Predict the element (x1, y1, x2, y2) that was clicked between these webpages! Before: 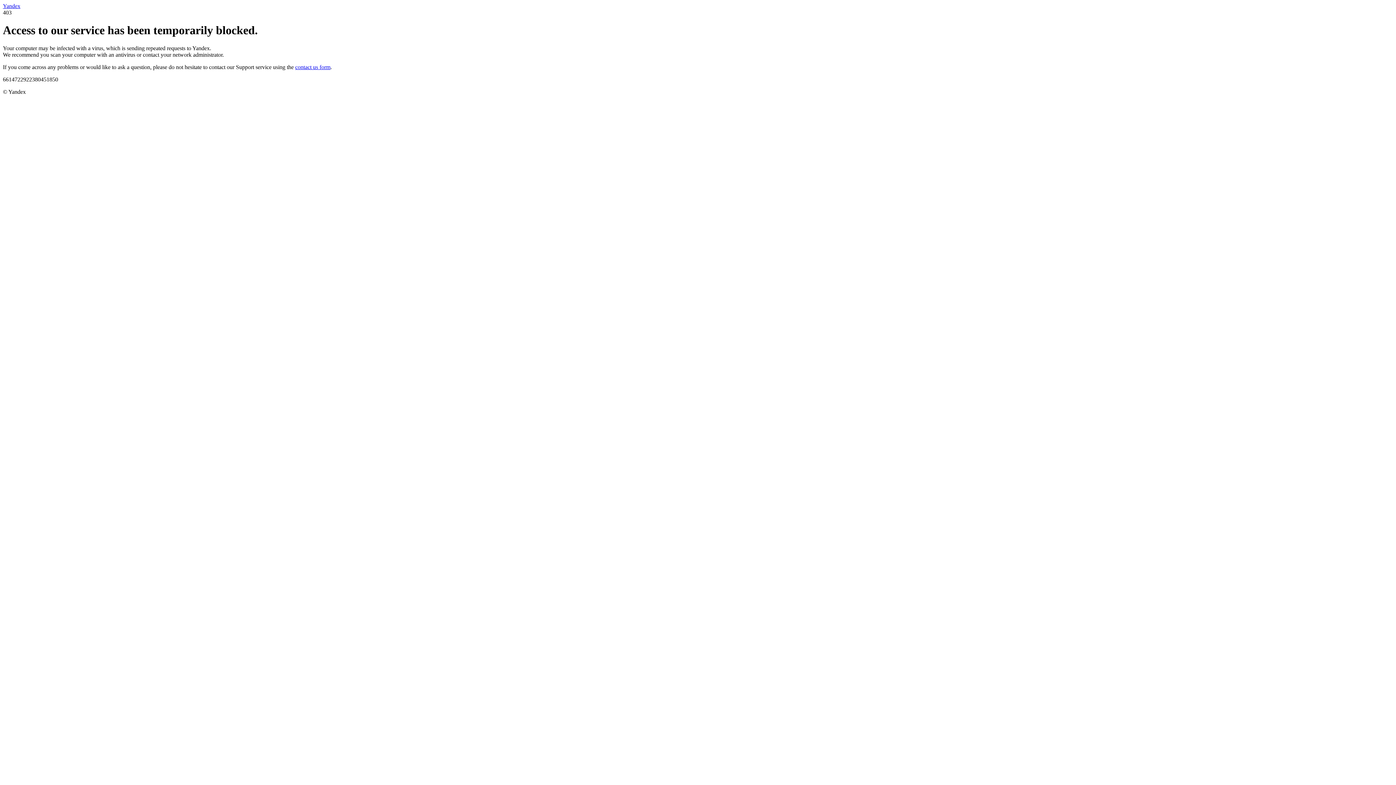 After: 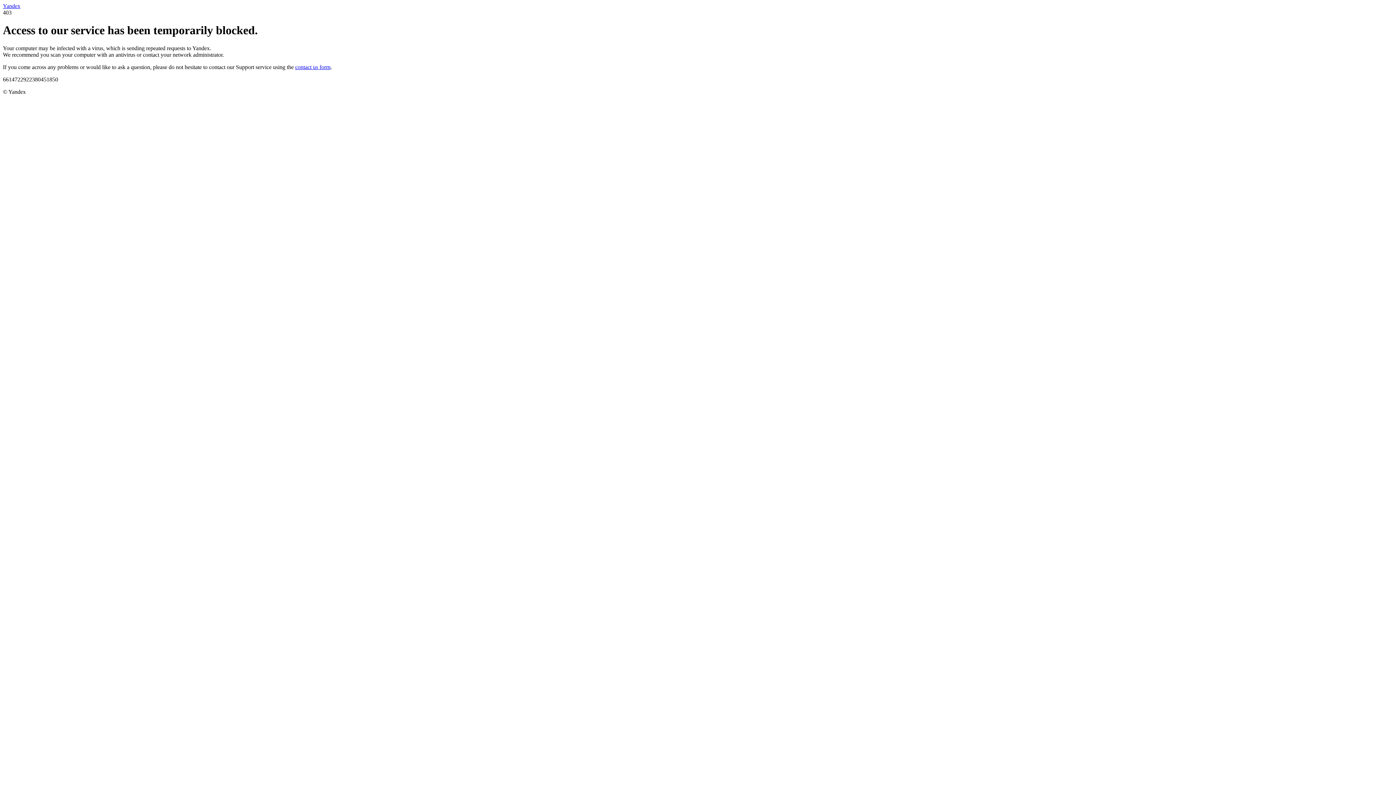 Action: bbox: (295, 63, 330, 70) label: contact us form